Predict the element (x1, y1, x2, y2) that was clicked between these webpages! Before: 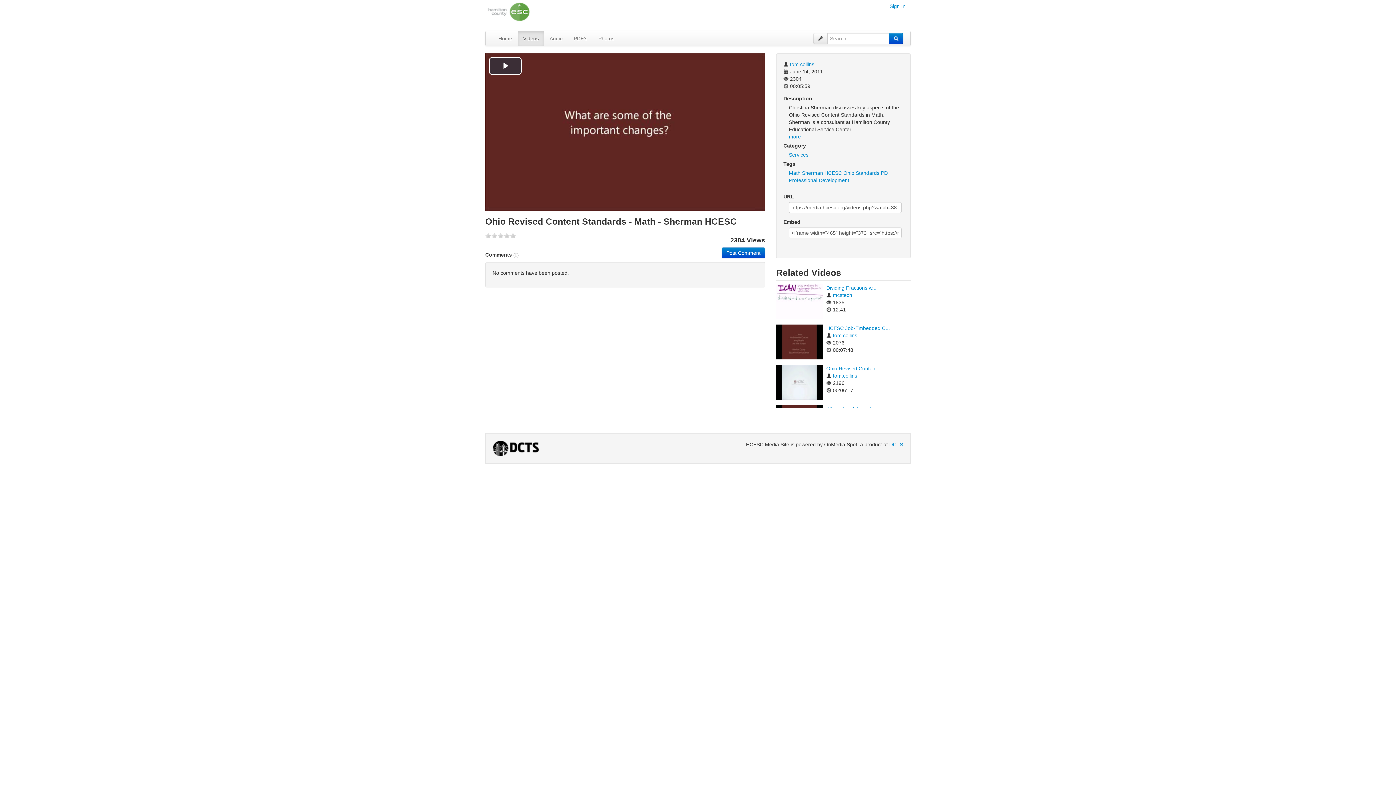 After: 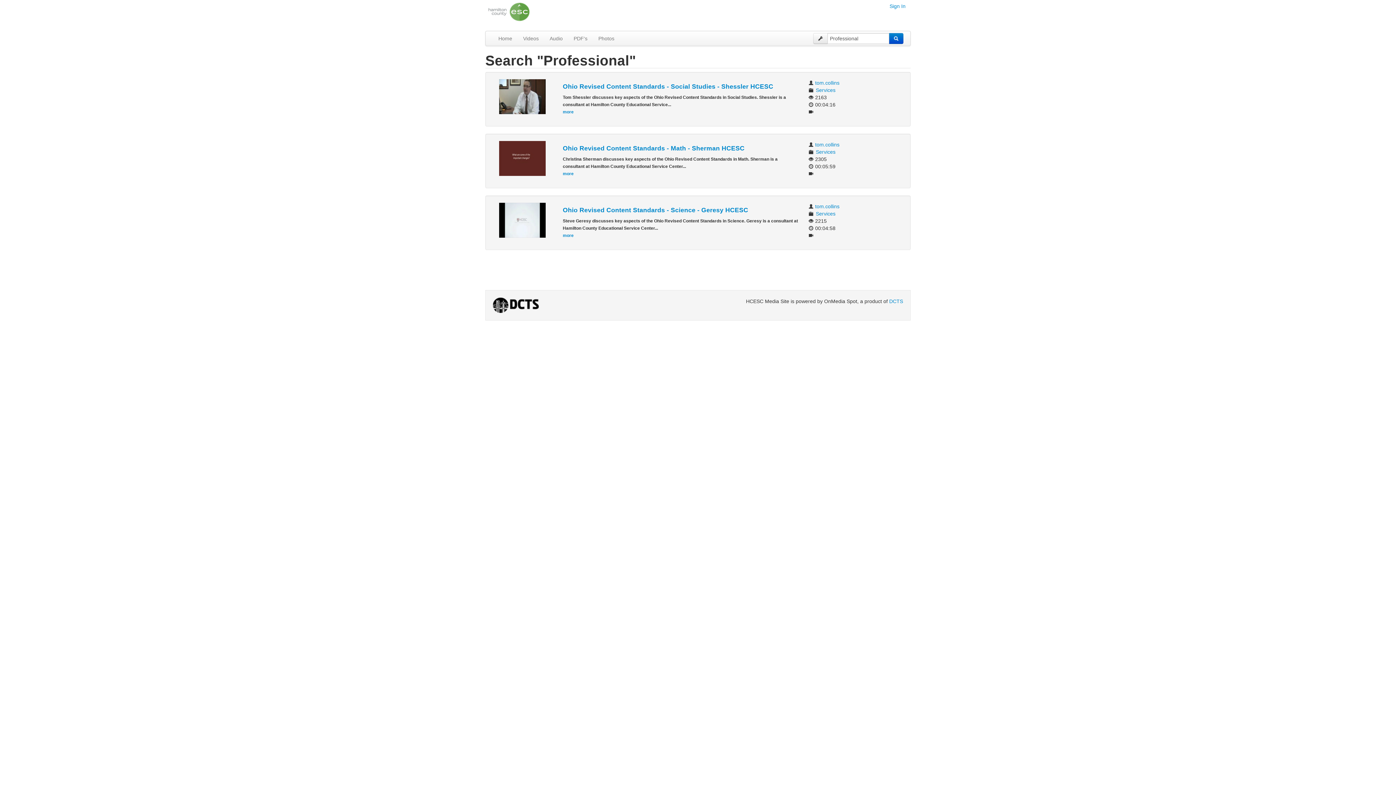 Action: bbox: (789, 177, 817, 183) label: Professional